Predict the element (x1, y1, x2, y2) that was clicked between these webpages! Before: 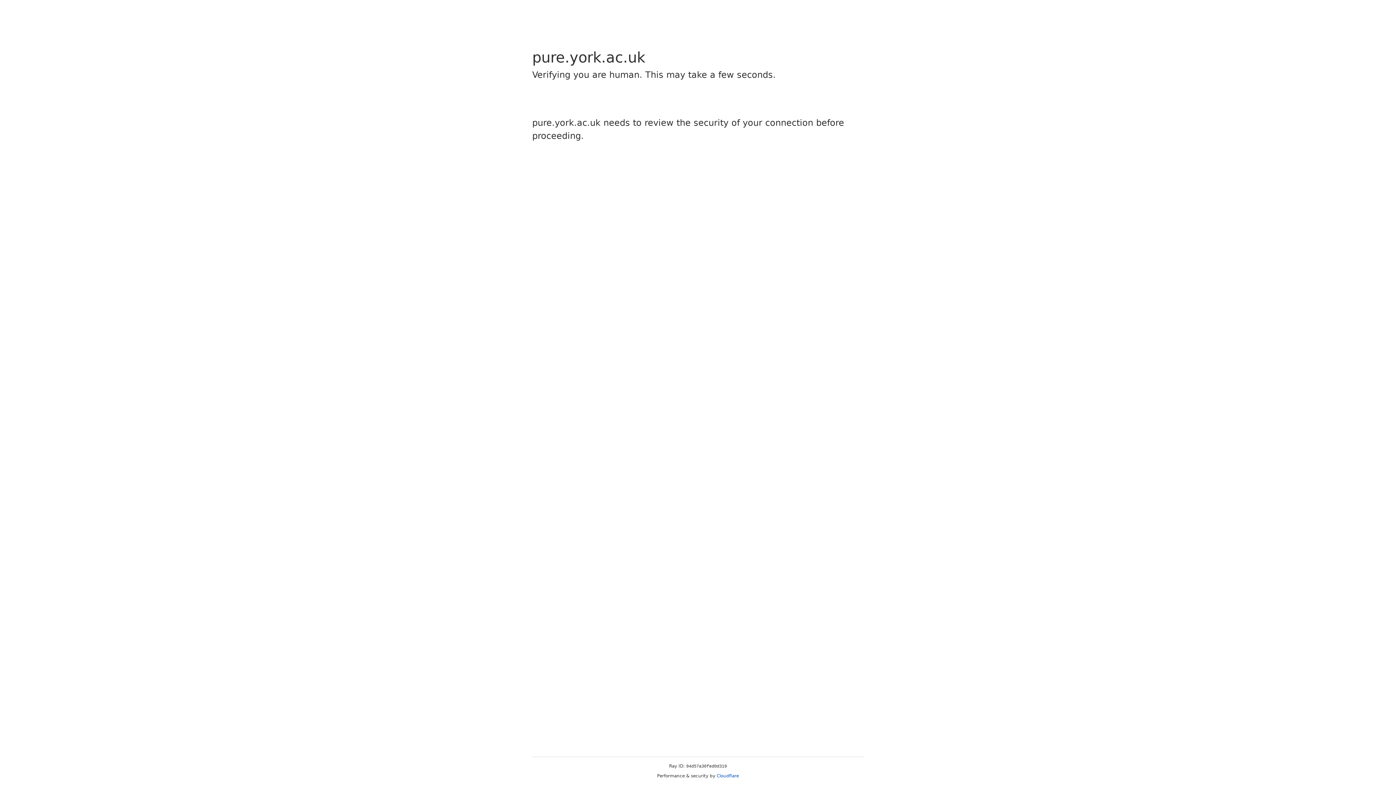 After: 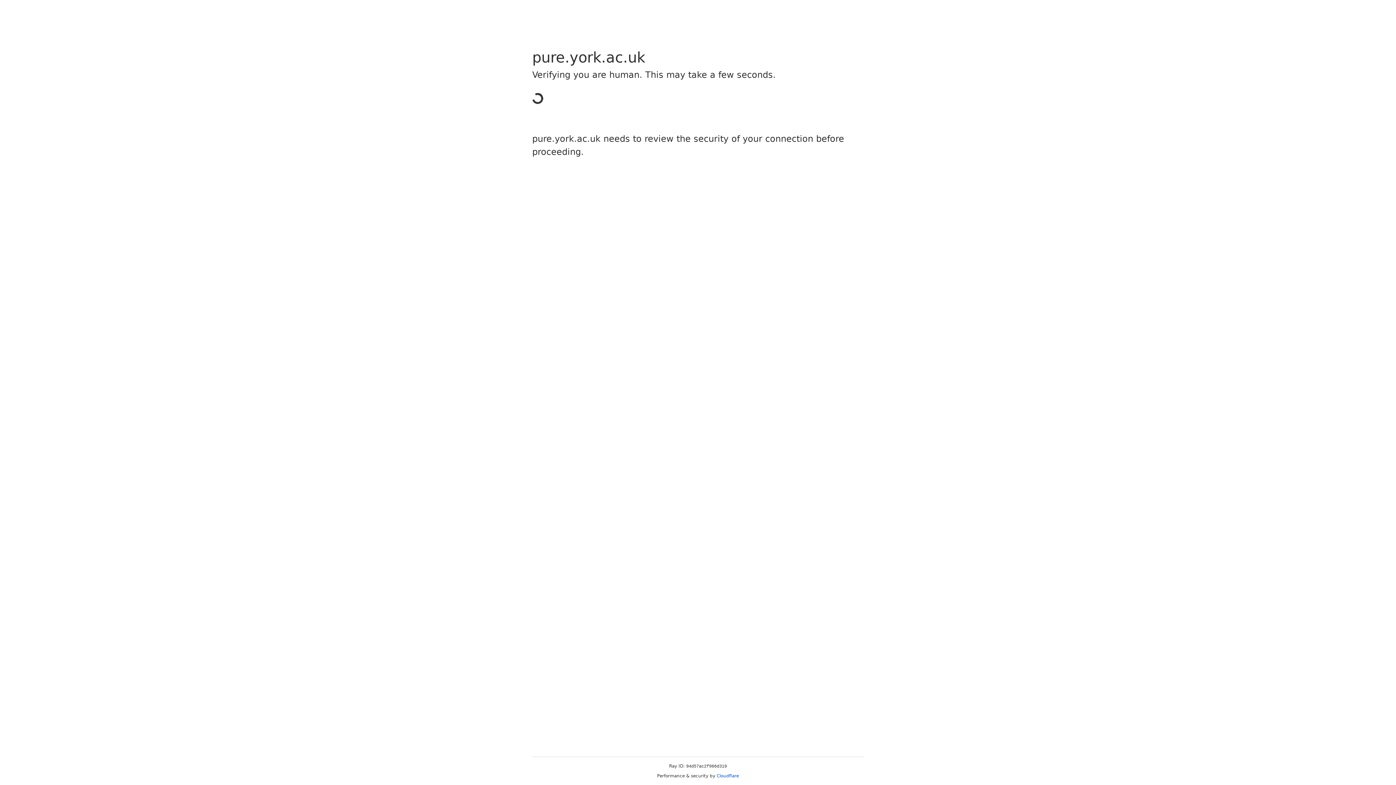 Action: label: Cloudflare bbox: (716, 773, 739, 778)